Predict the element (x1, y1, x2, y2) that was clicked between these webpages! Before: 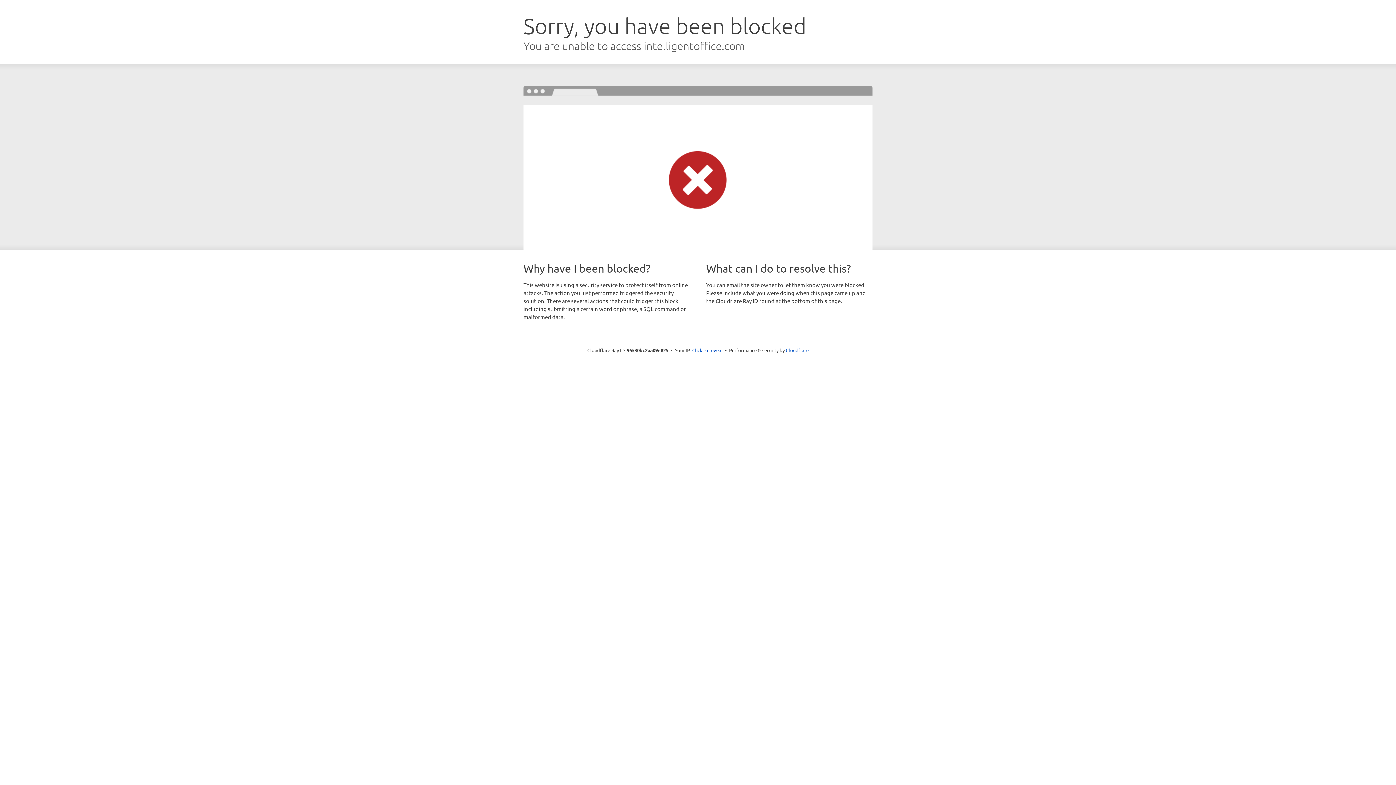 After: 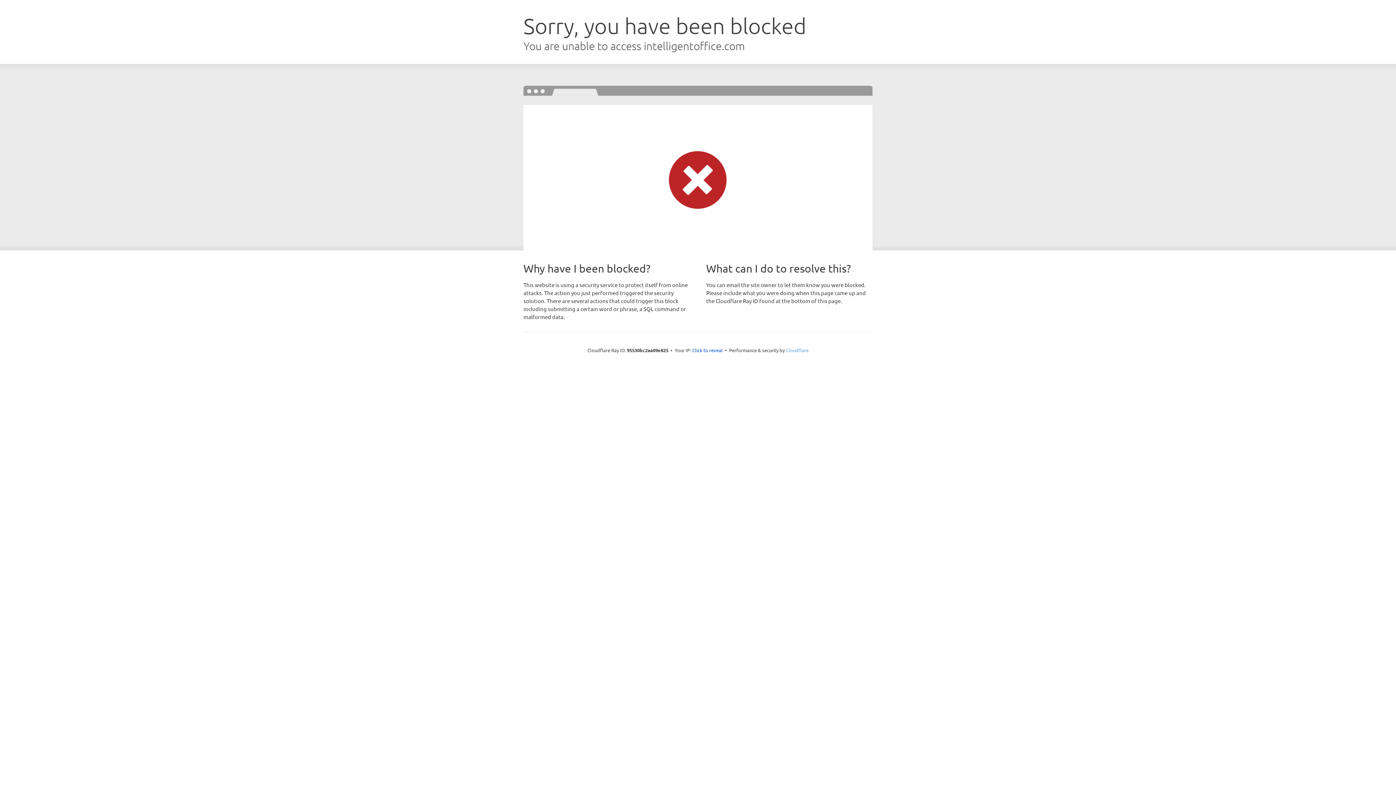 Action: label: Cloudflare bbox: (786, 347, 808, 353)